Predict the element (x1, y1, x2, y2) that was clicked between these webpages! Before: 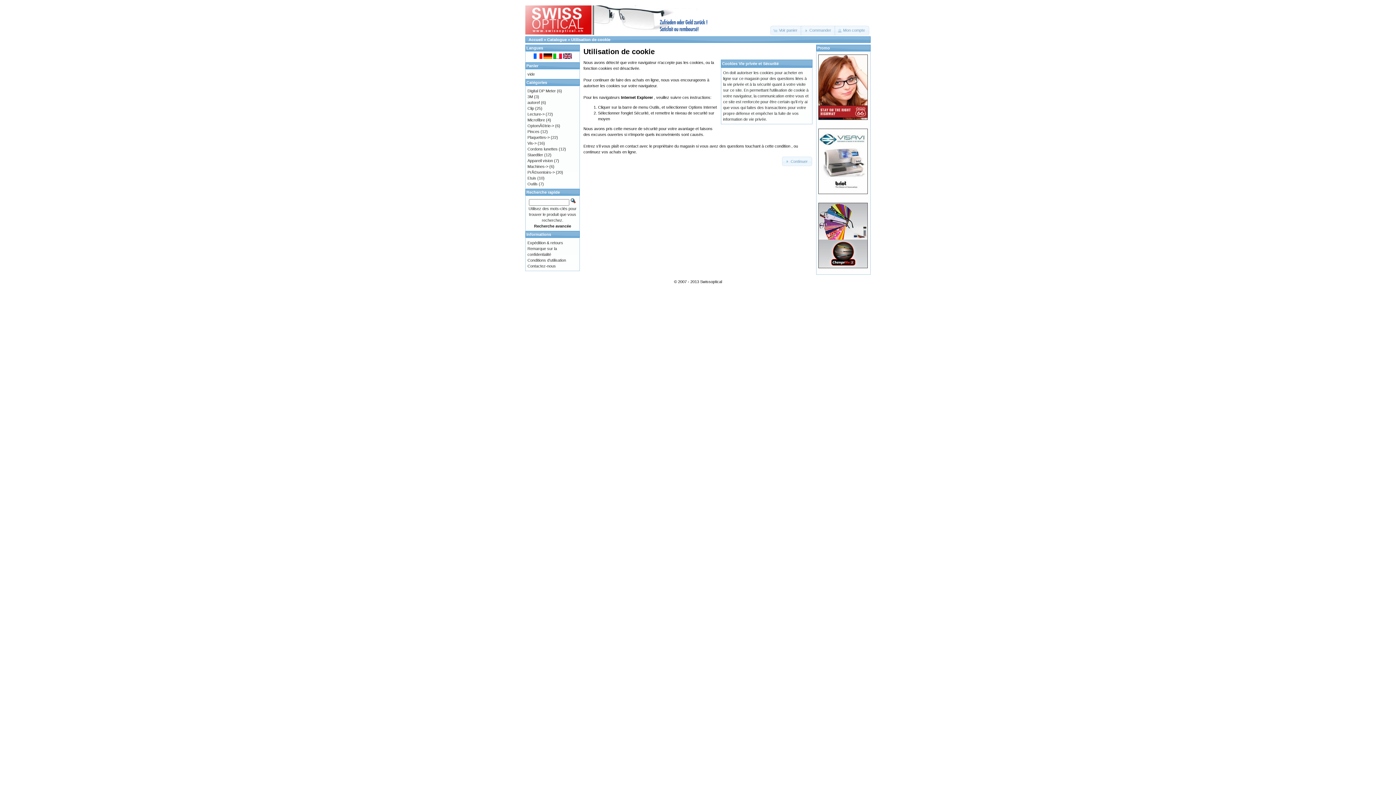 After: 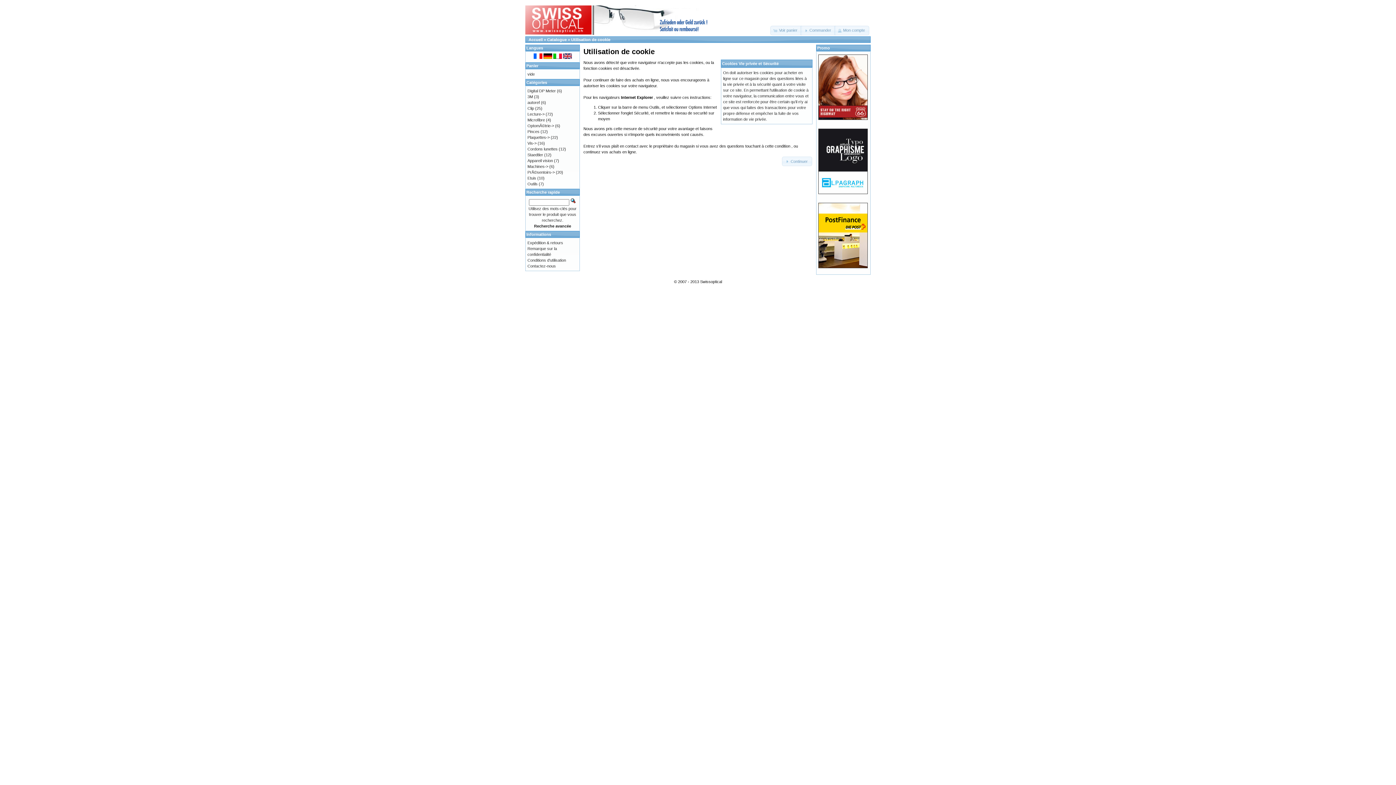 Action: bbox: (533, 55, 542, 59)